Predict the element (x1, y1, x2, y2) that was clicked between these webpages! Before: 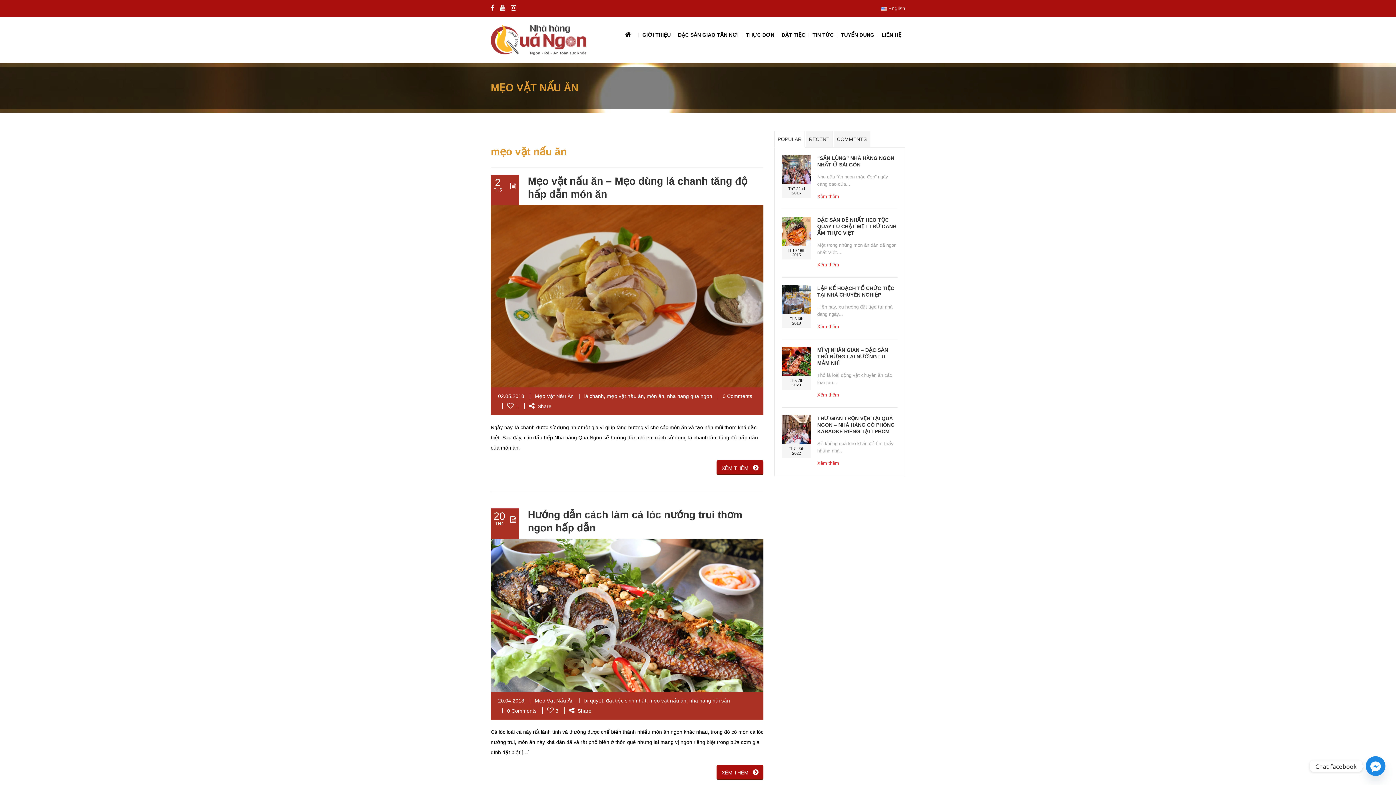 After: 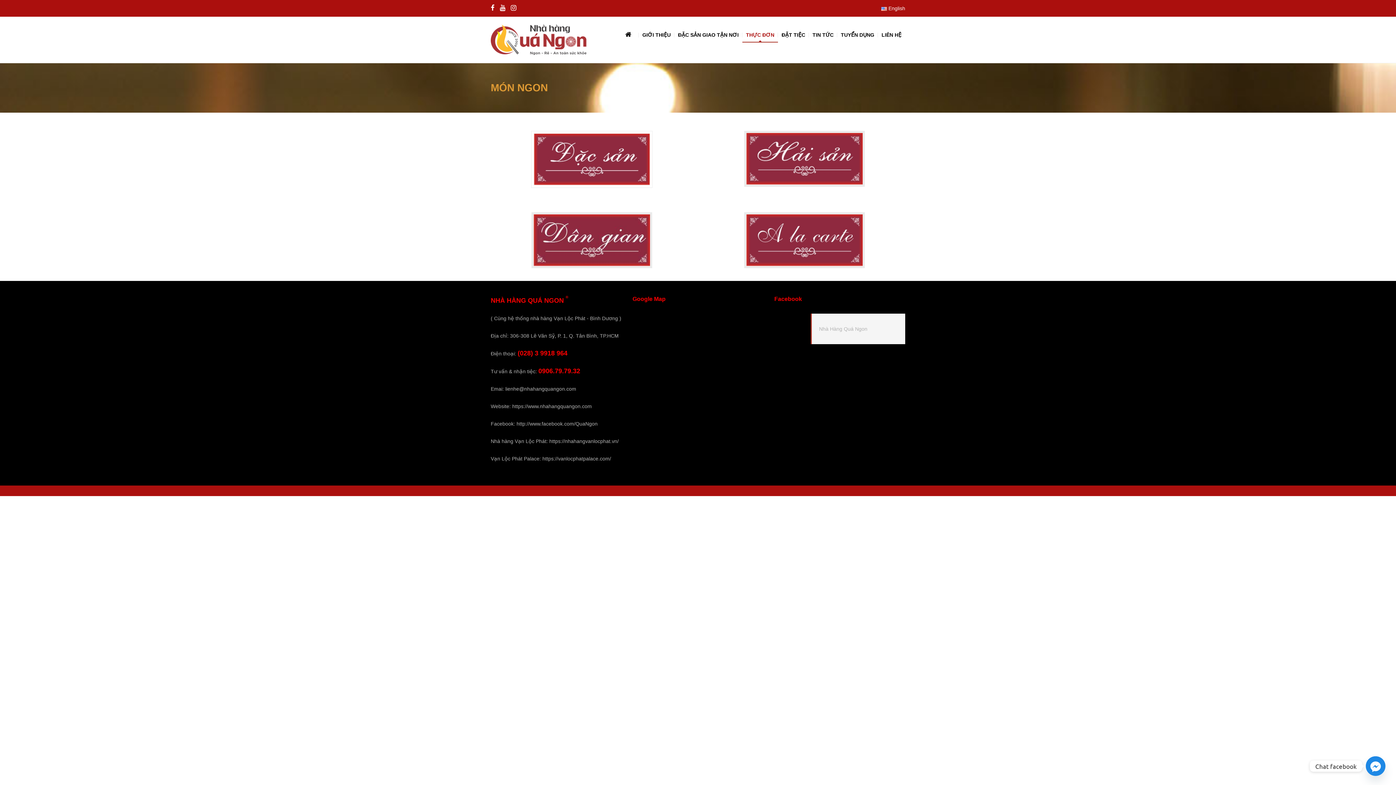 Action: label: THỰC ĐƠN bbox: (742, 16, 778, 53)